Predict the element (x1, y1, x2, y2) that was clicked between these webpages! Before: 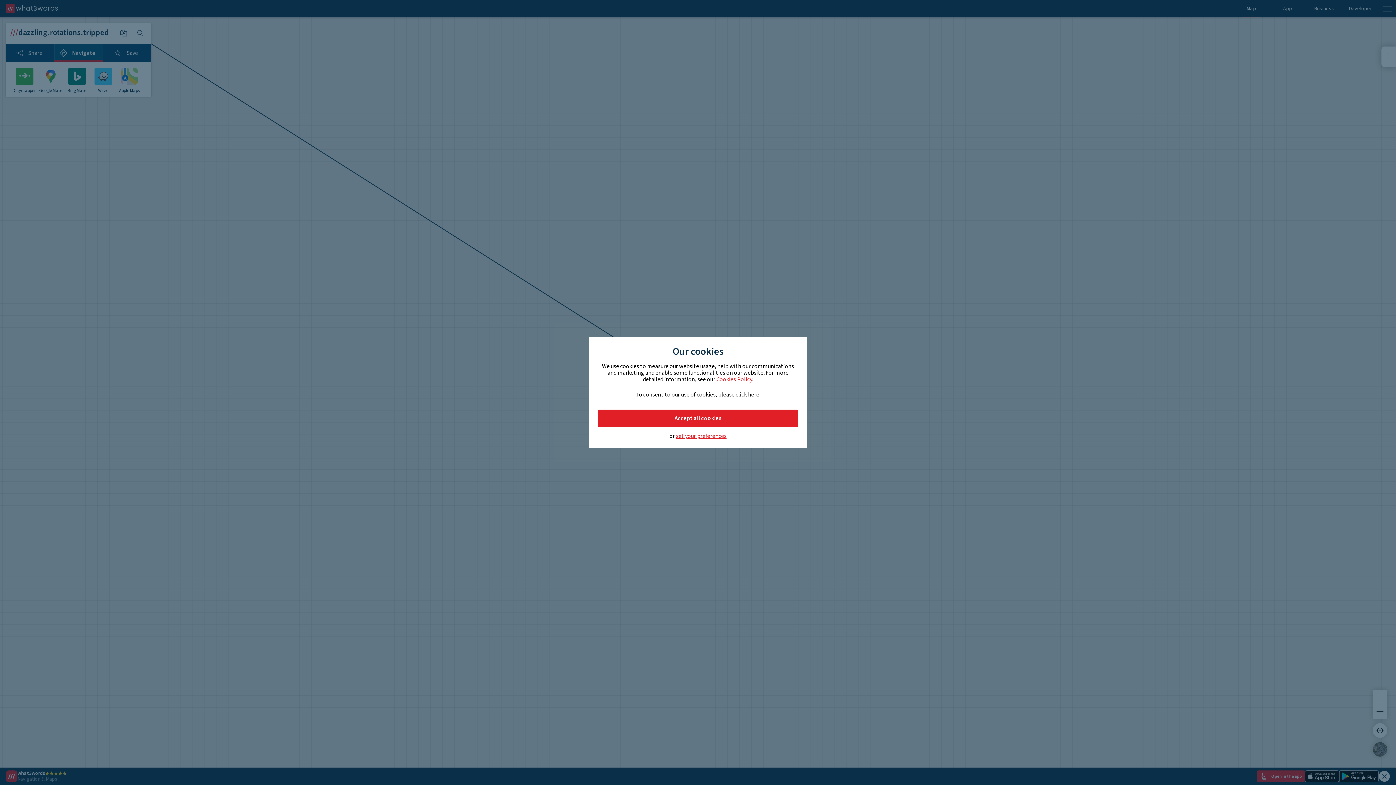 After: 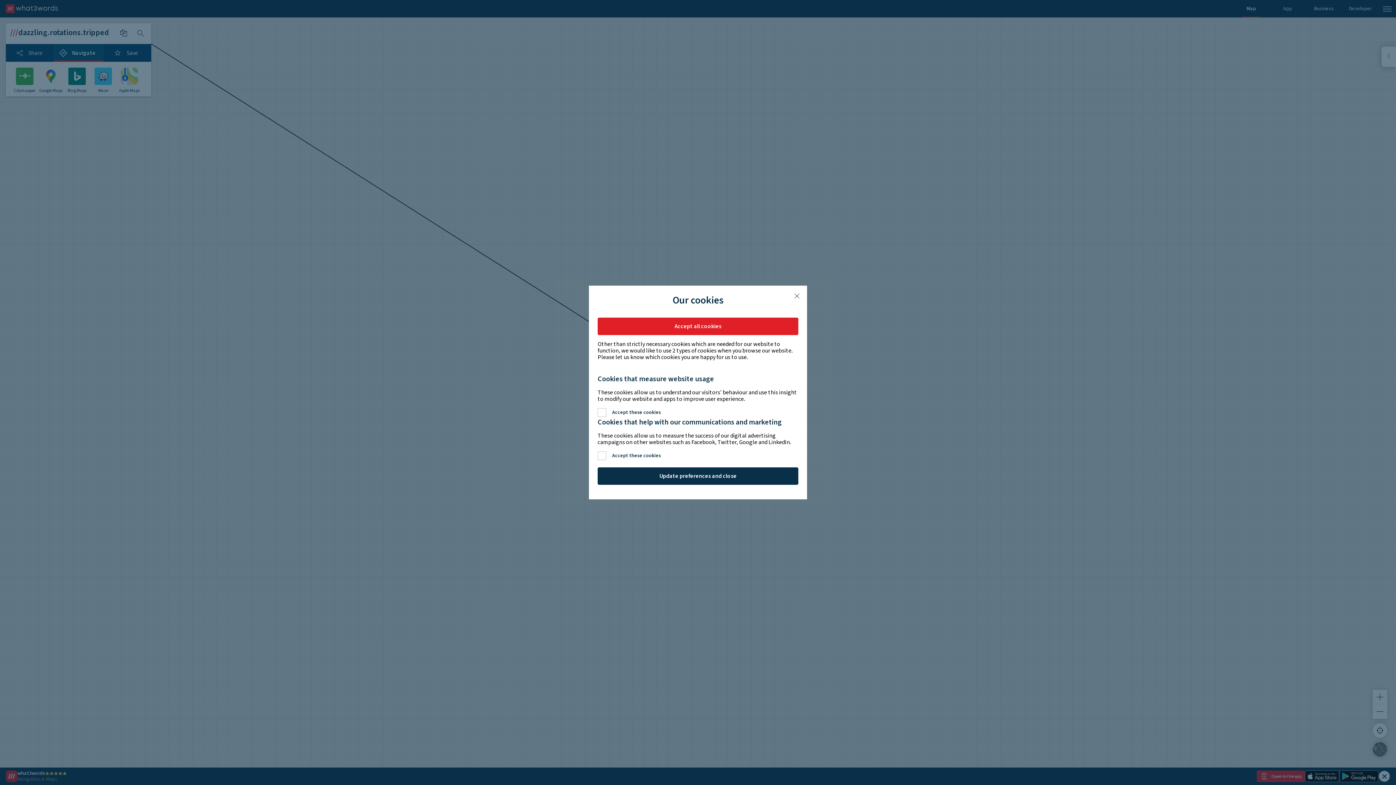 Action: label: set your preferences bbox: (676, 433, 726, 439)